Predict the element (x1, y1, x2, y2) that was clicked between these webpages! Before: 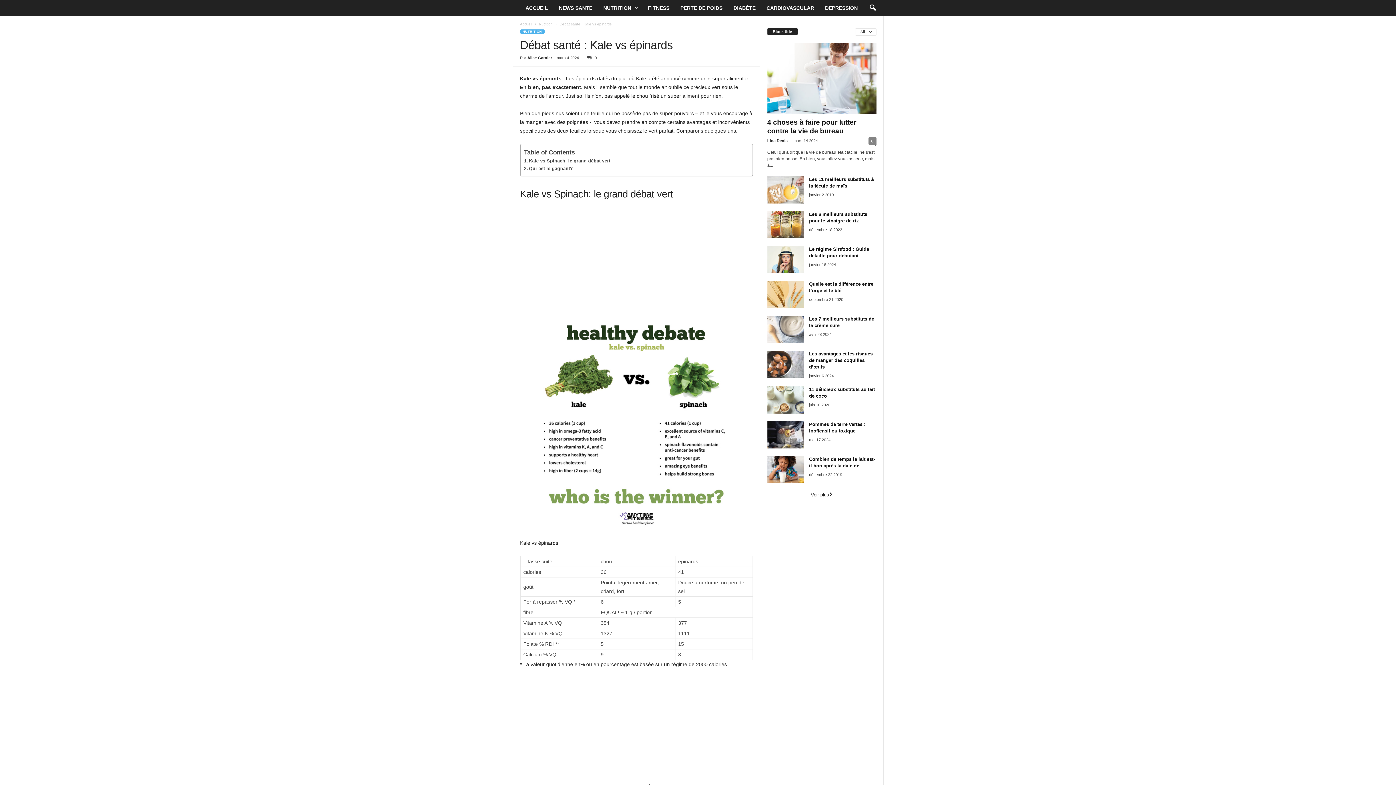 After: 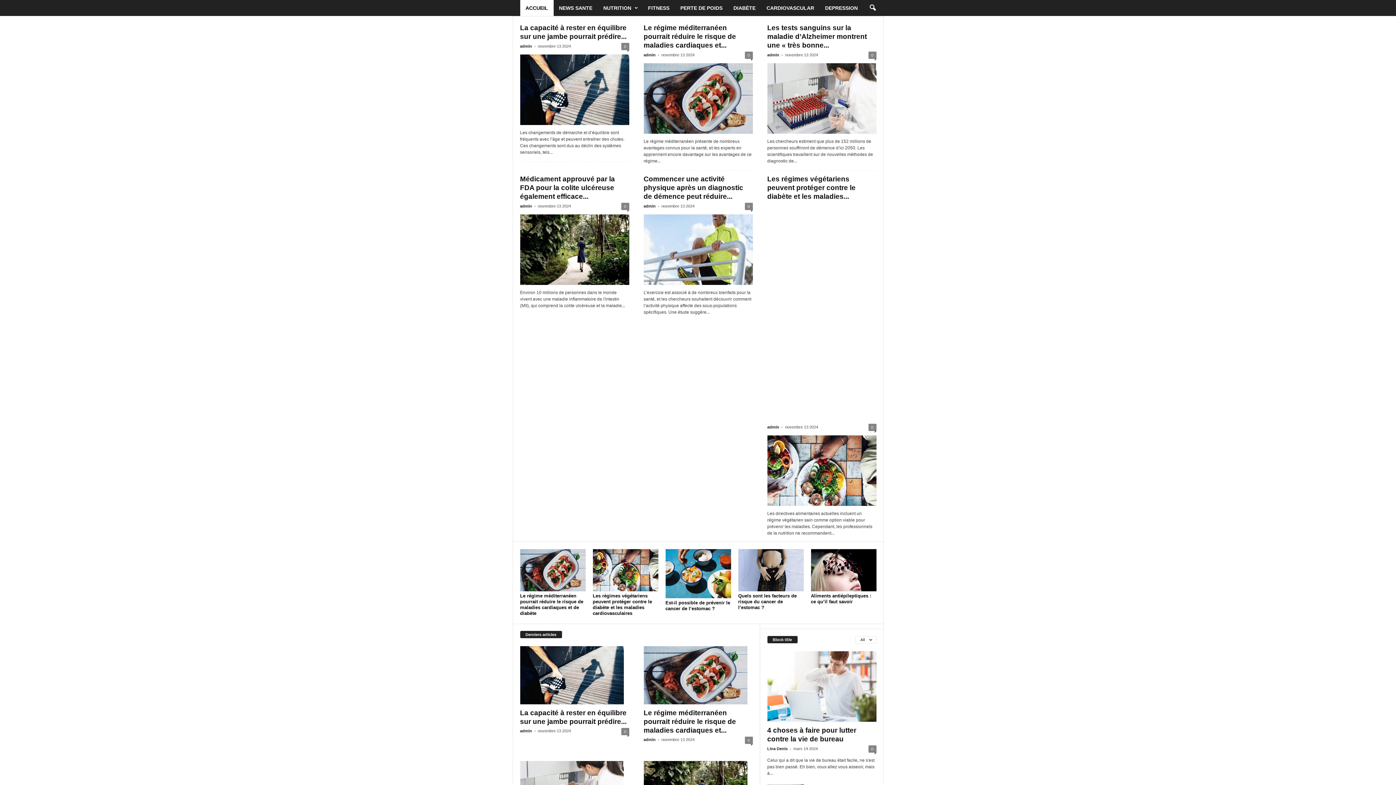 Action: label: Lina Denis bbox: (767, 138, 787, 142)